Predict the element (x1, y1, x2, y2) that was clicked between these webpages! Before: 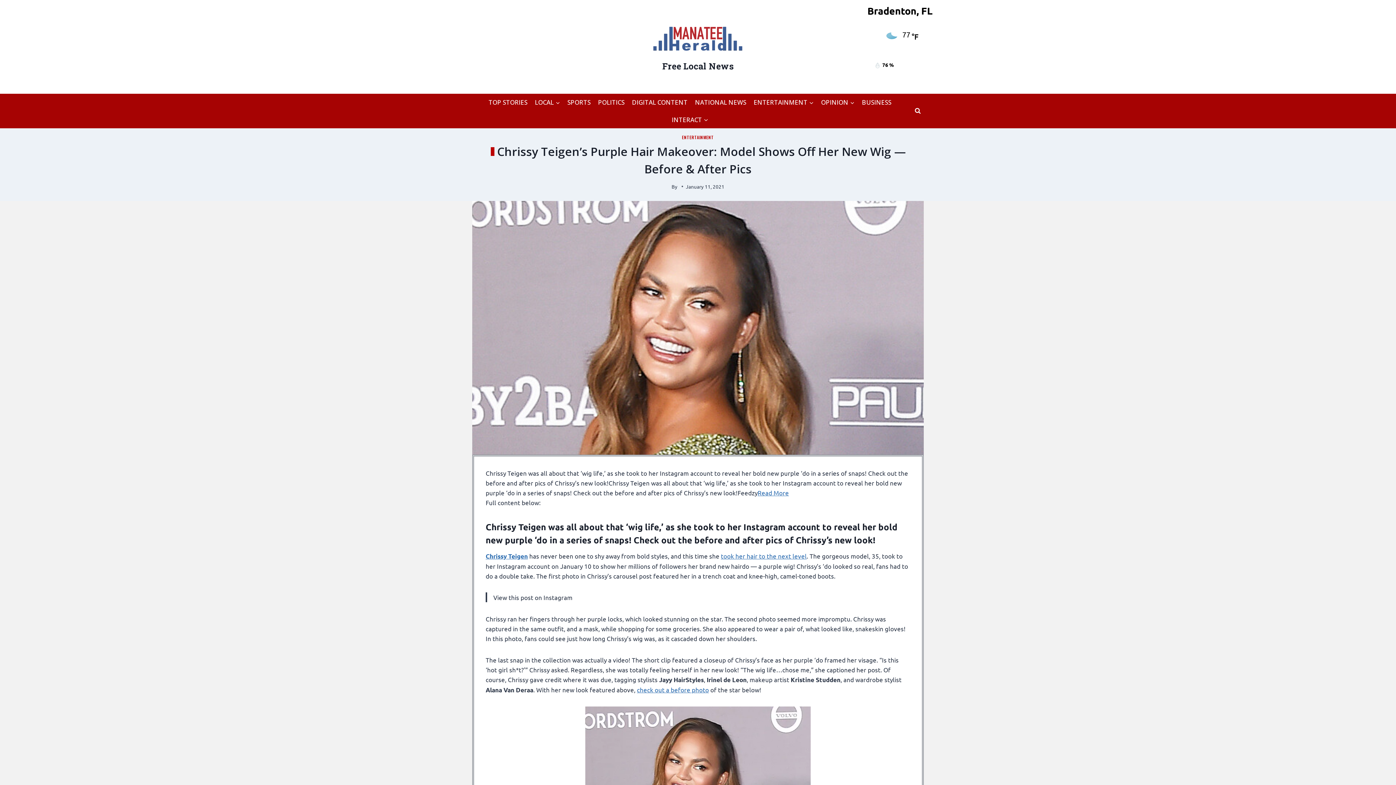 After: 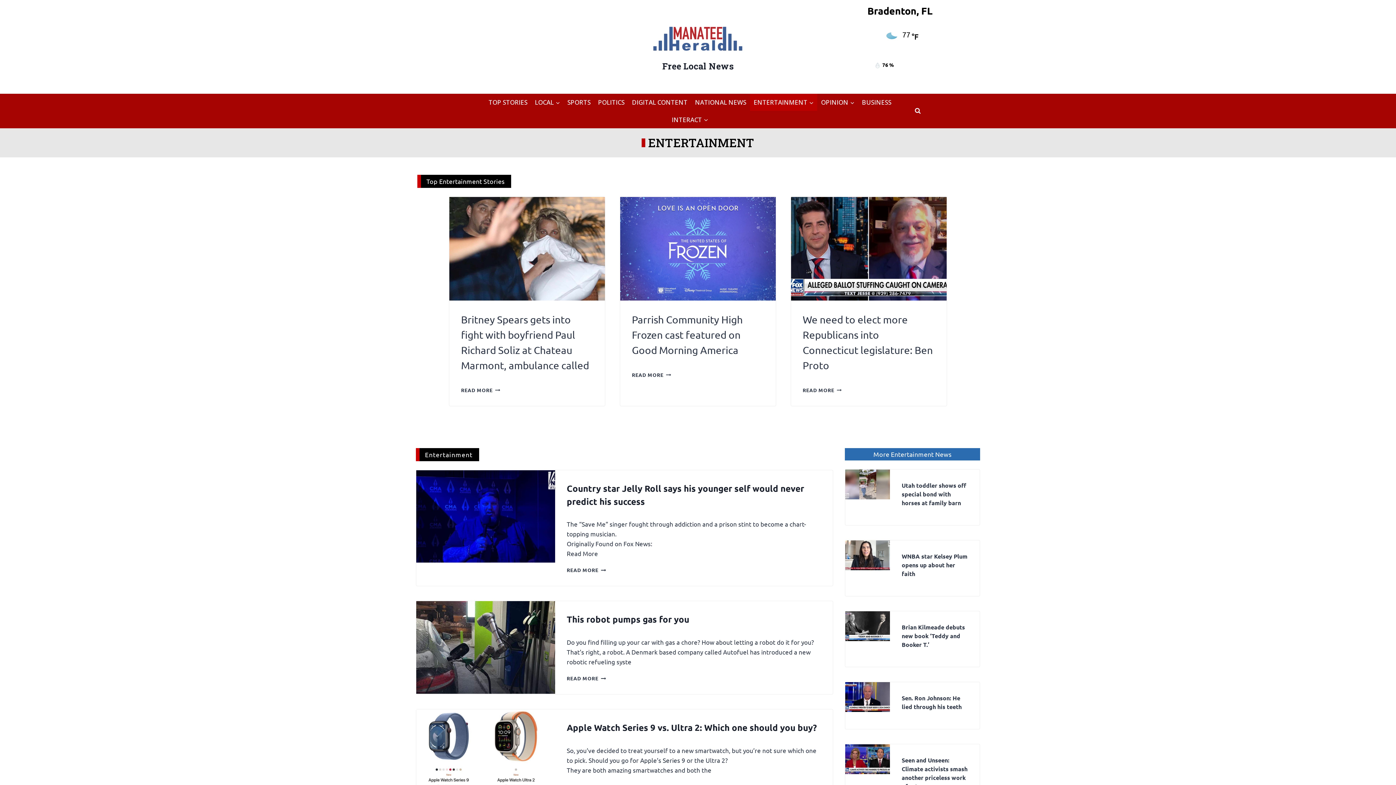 Action: label: ENTERTAINMENT bbox: (750, 93, 817, 111)